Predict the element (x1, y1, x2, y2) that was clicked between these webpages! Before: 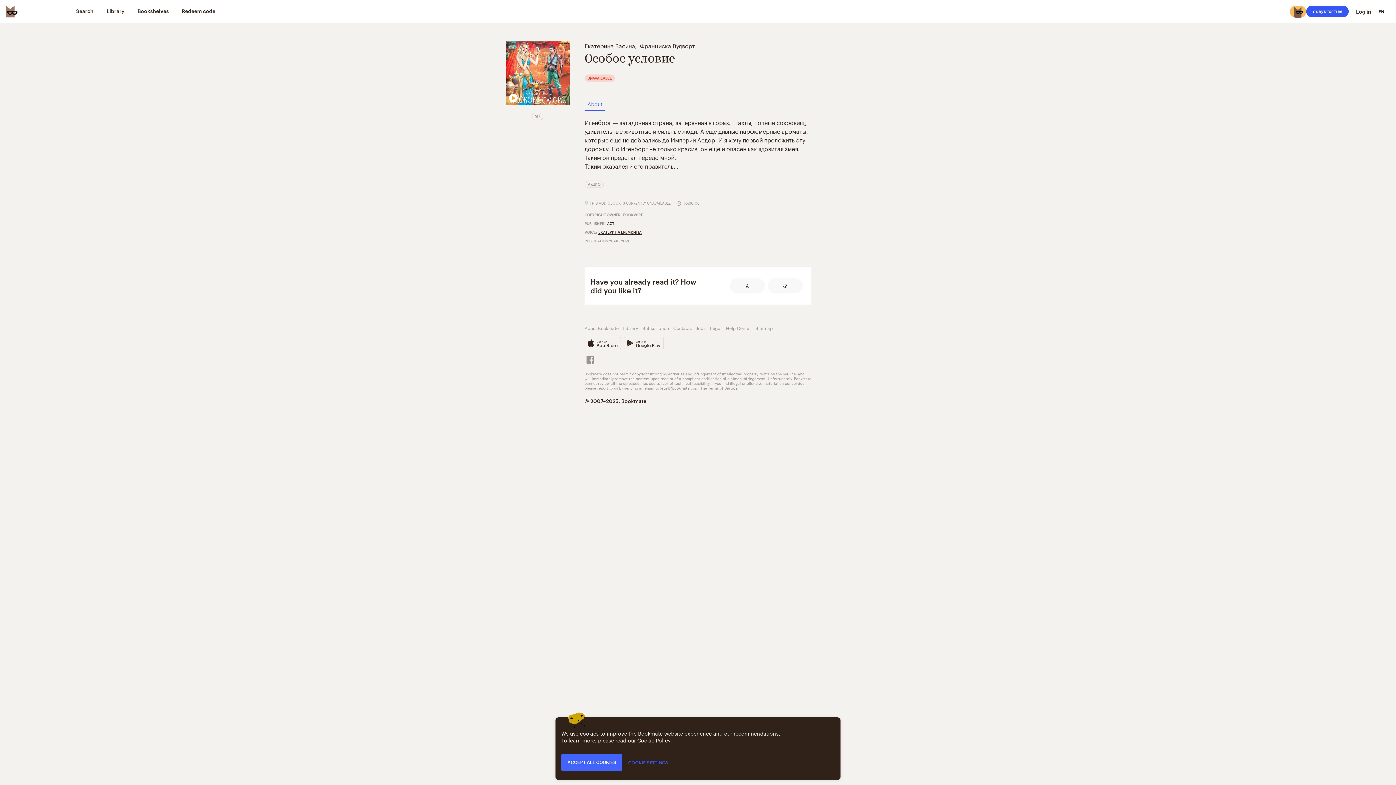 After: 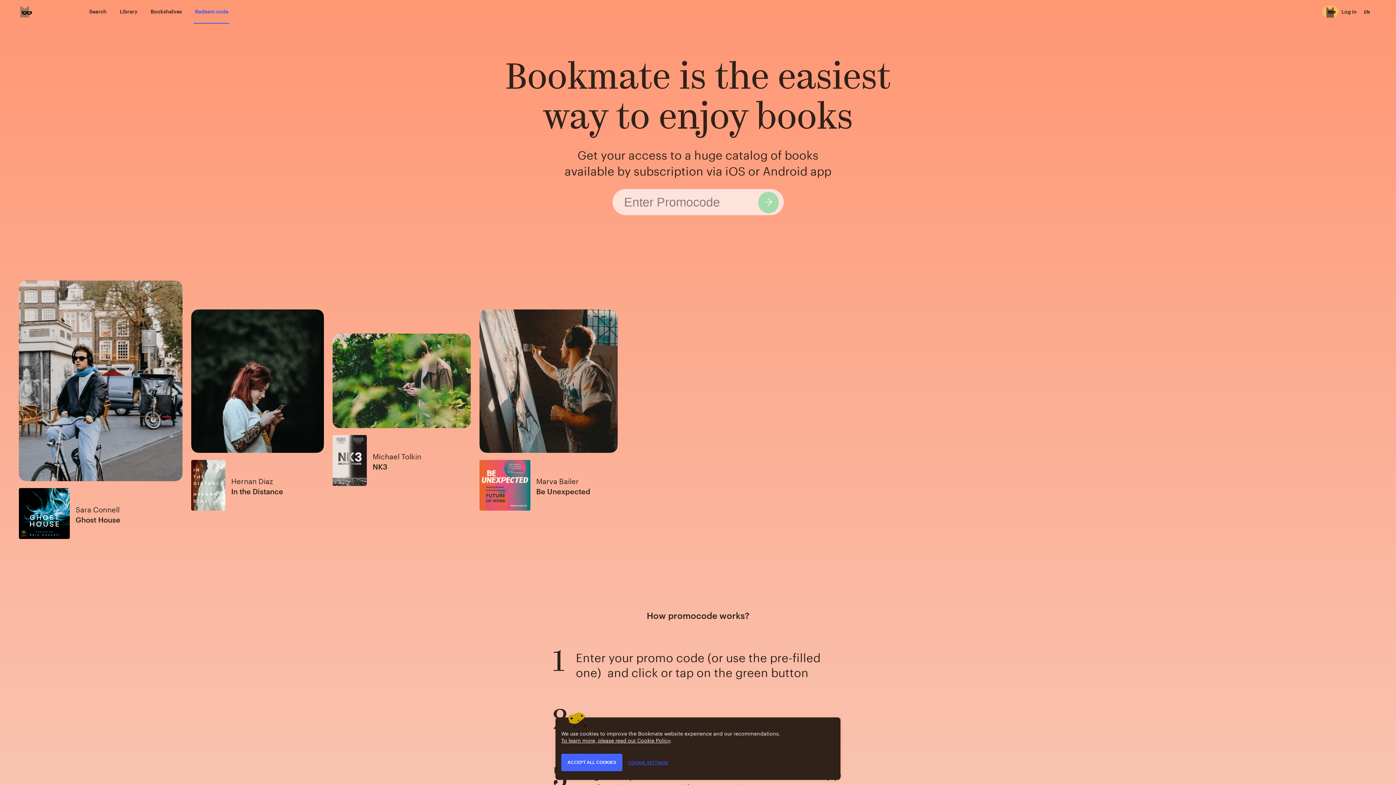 Action: bbox: (180, 0, 216, 23) label: Redeem code